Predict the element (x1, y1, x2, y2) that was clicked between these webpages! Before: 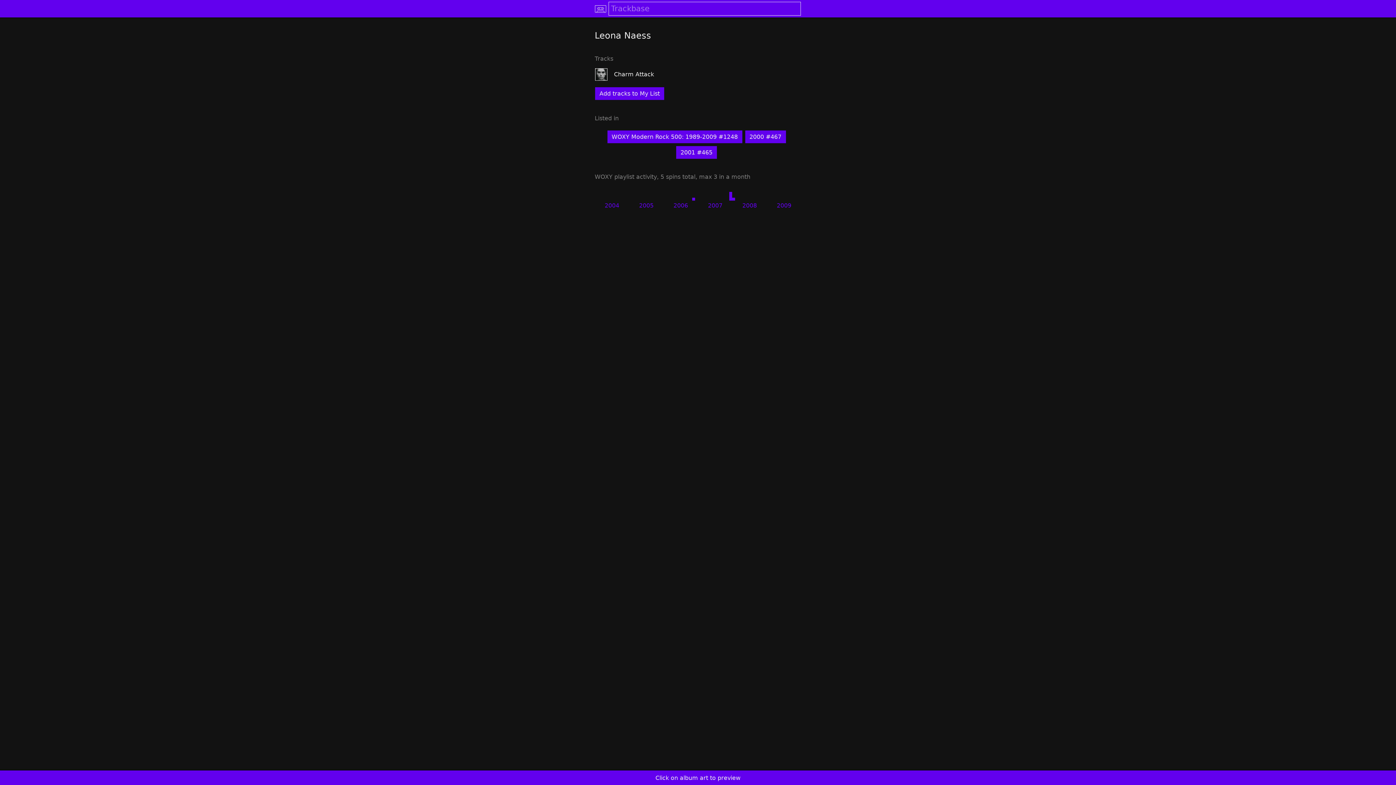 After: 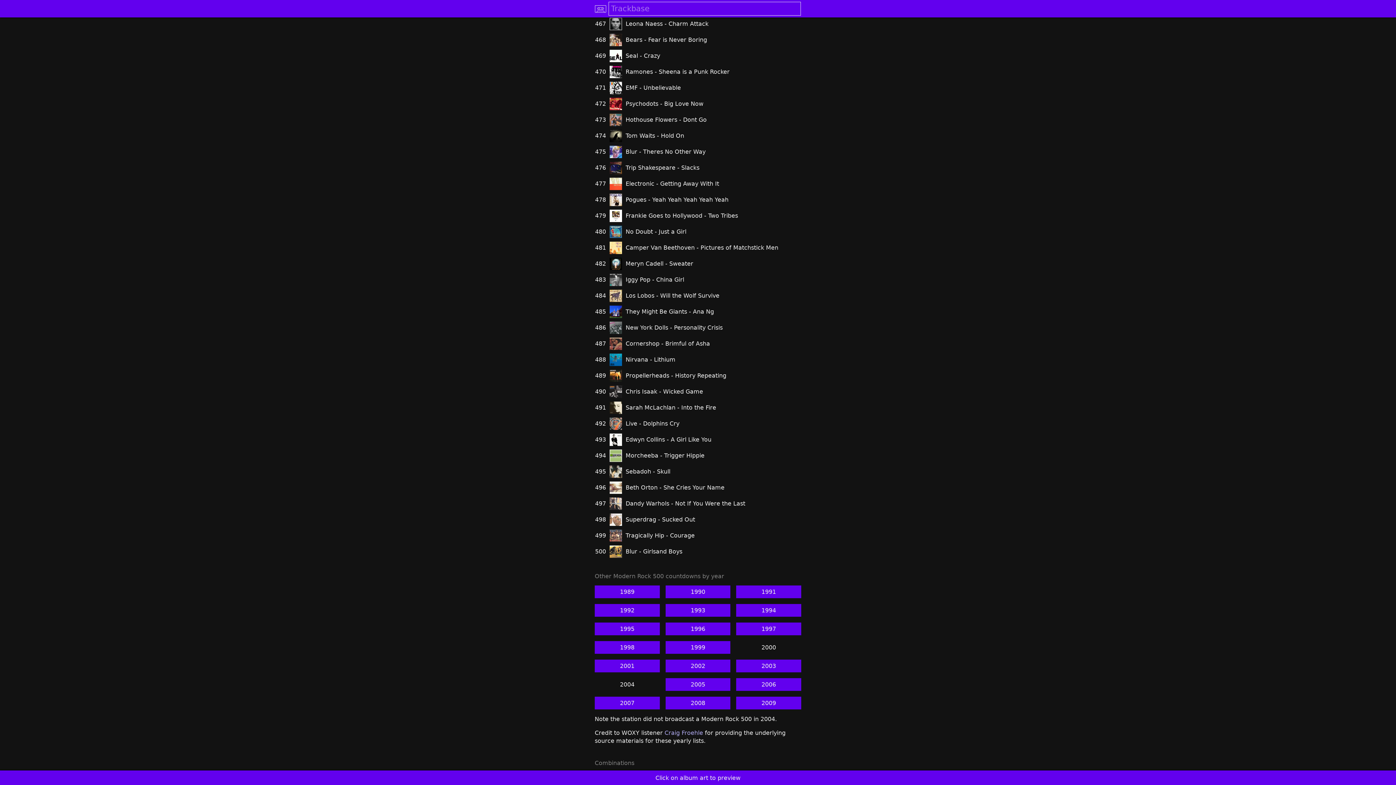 Action: bbox: (745, 130, 786, 143) label: 2000 #467